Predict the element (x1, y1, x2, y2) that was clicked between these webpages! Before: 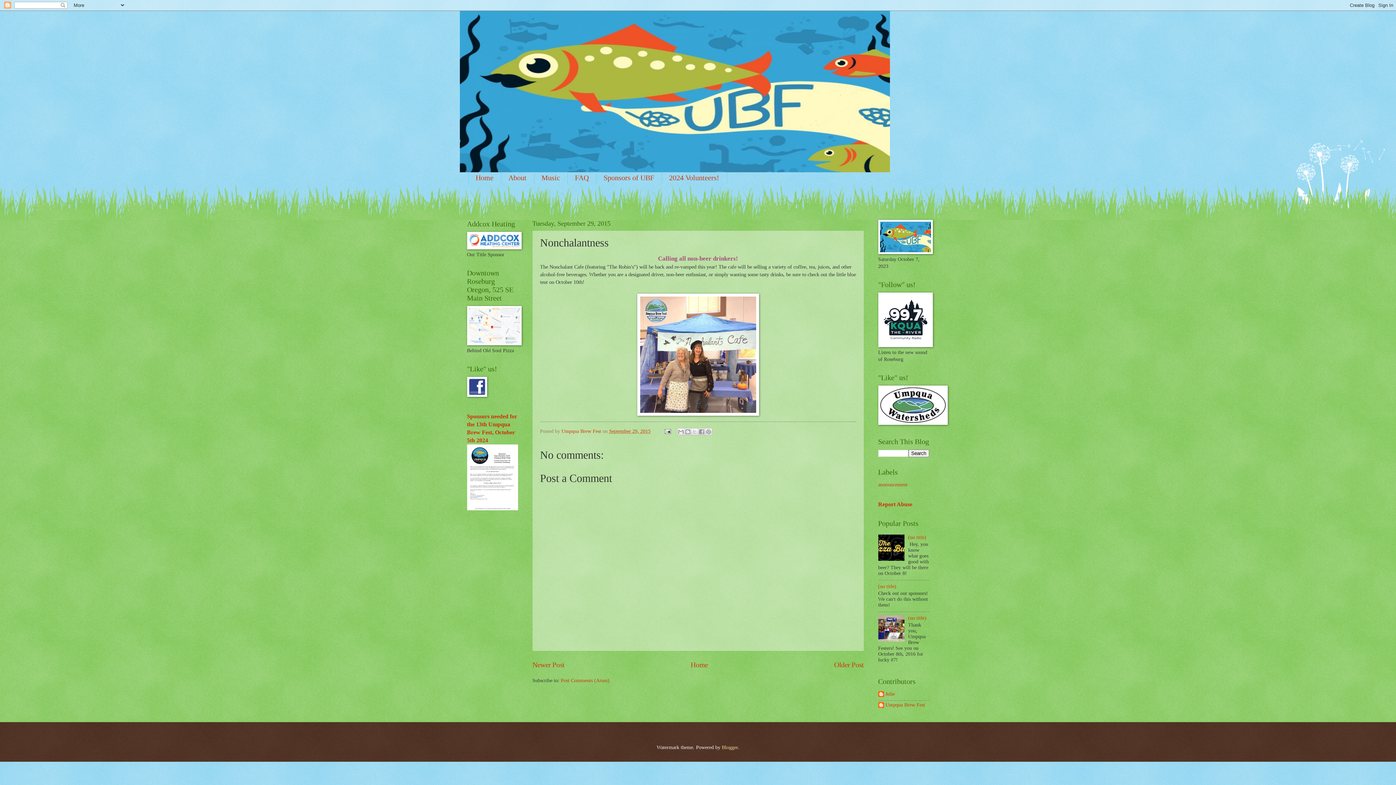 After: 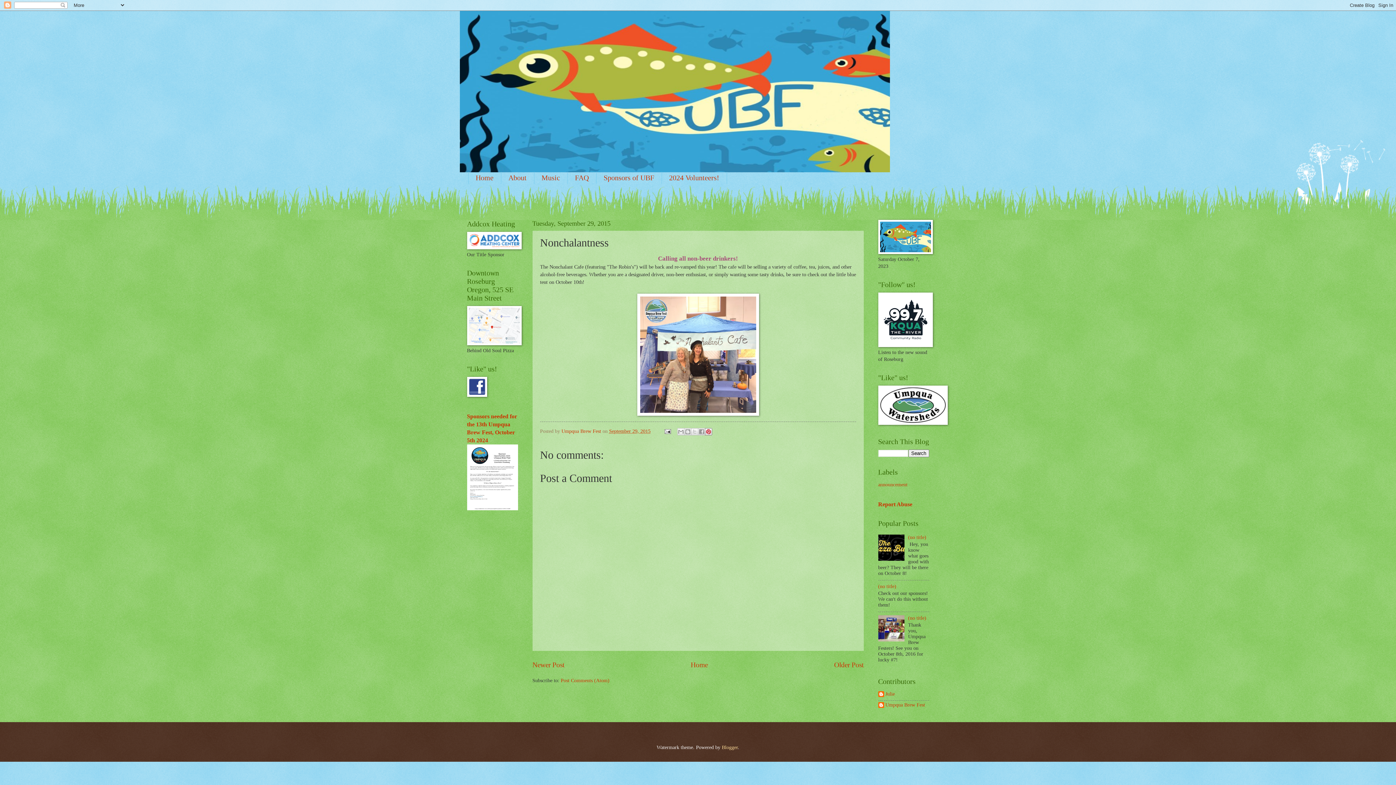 Action: label: Share to Pinterest bbox: (705, 428, 712, 435)